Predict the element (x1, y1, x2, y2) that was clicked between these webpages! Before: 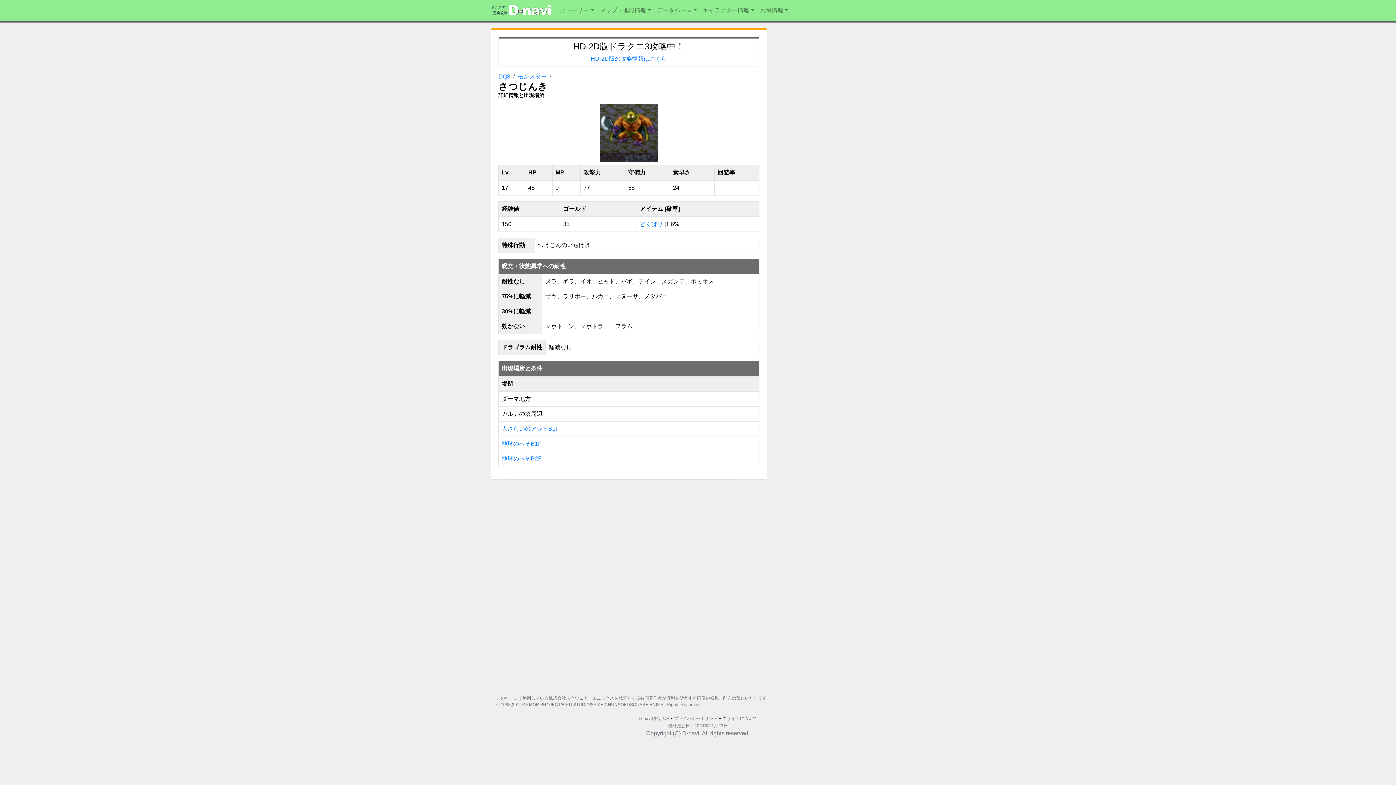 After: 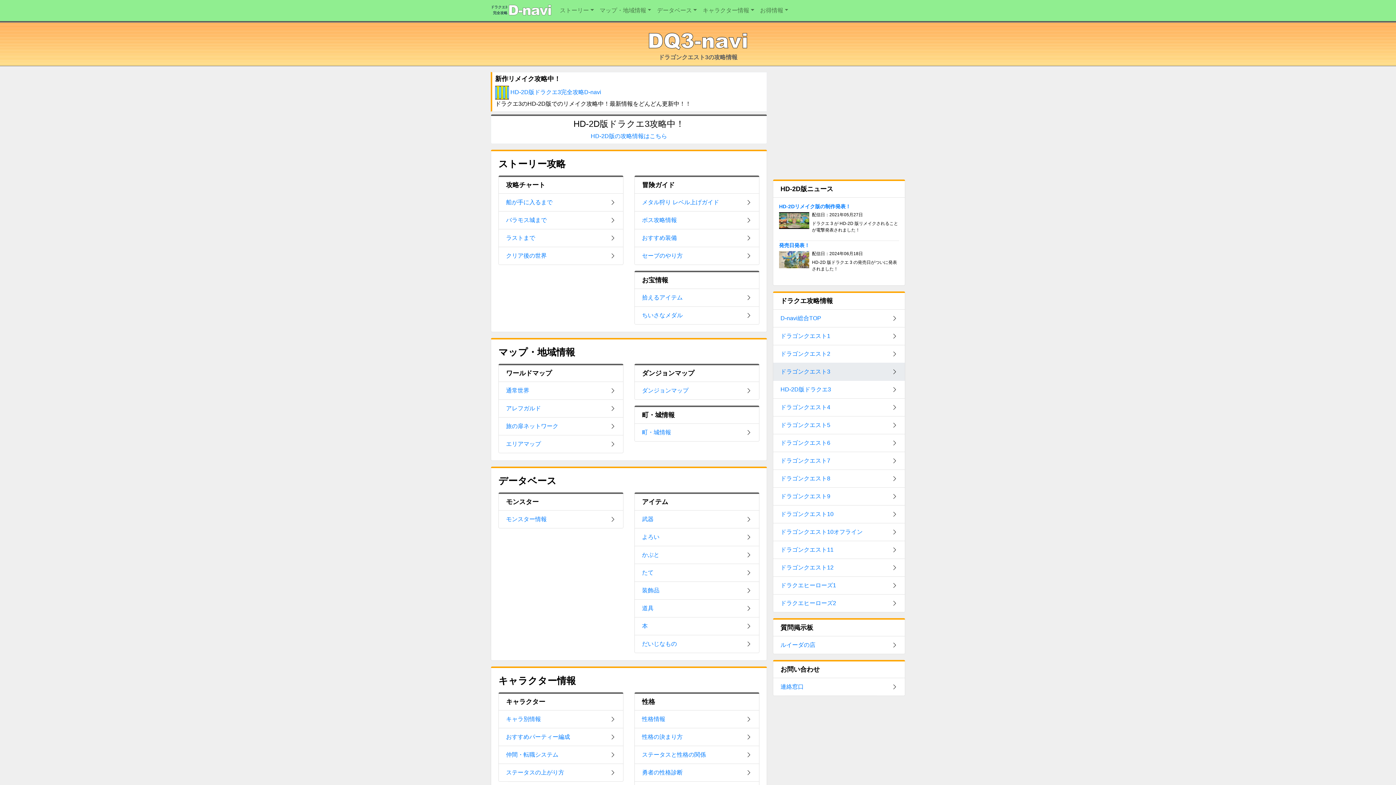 Action: label: ドラクエ3

完全攻略 bbox: (490, 2, 551, 18)